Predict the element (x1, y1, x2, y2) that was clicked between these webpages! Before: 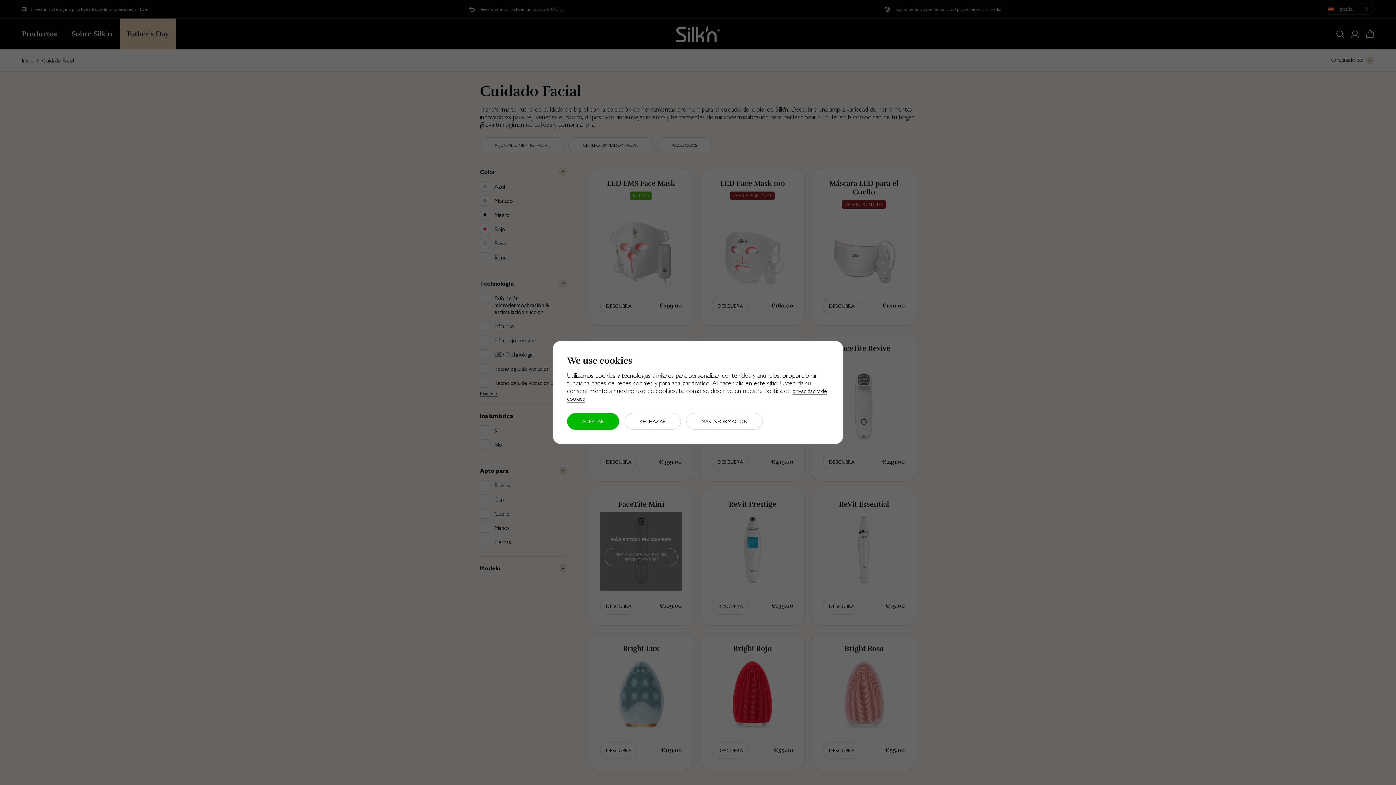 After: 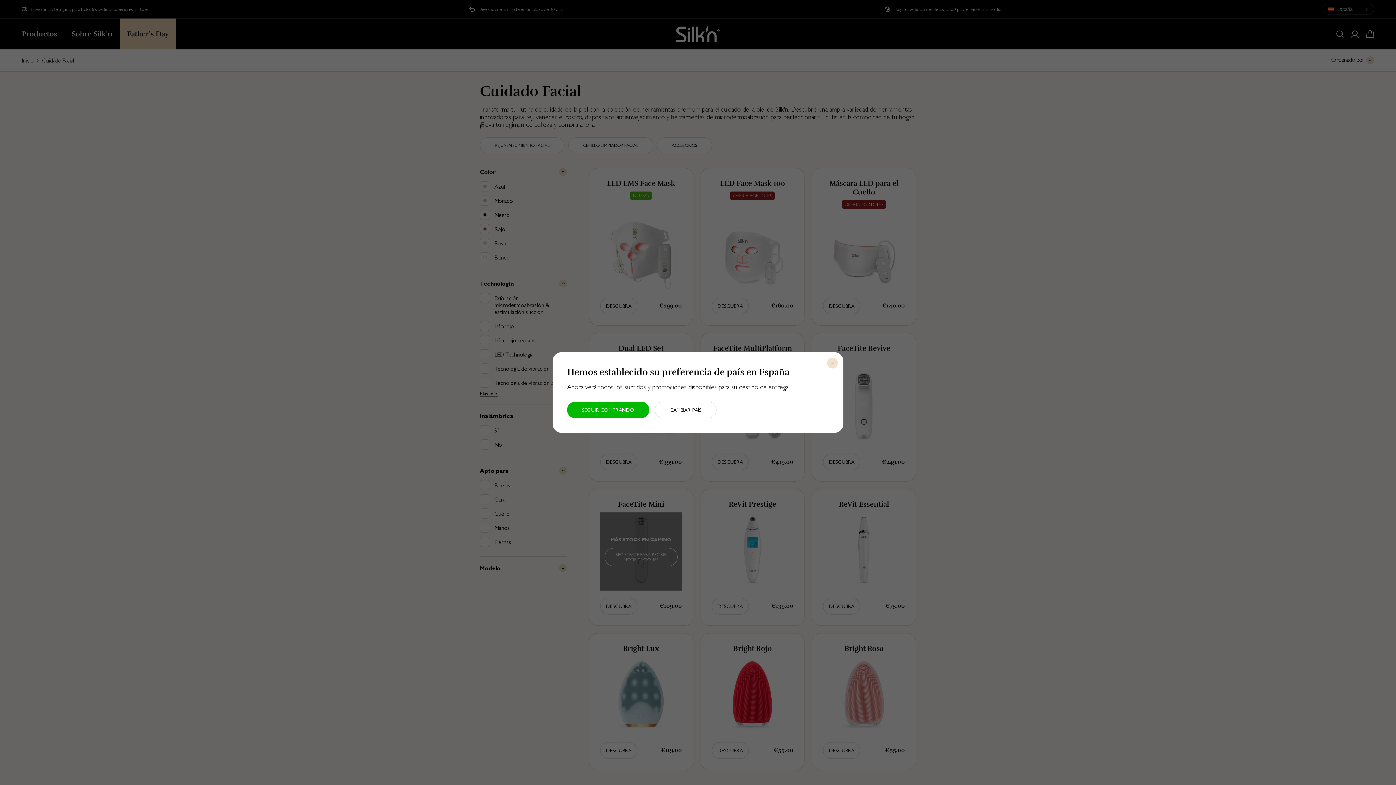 Action: label: ACEPTAR bbox: (567, 413, 619, 430)